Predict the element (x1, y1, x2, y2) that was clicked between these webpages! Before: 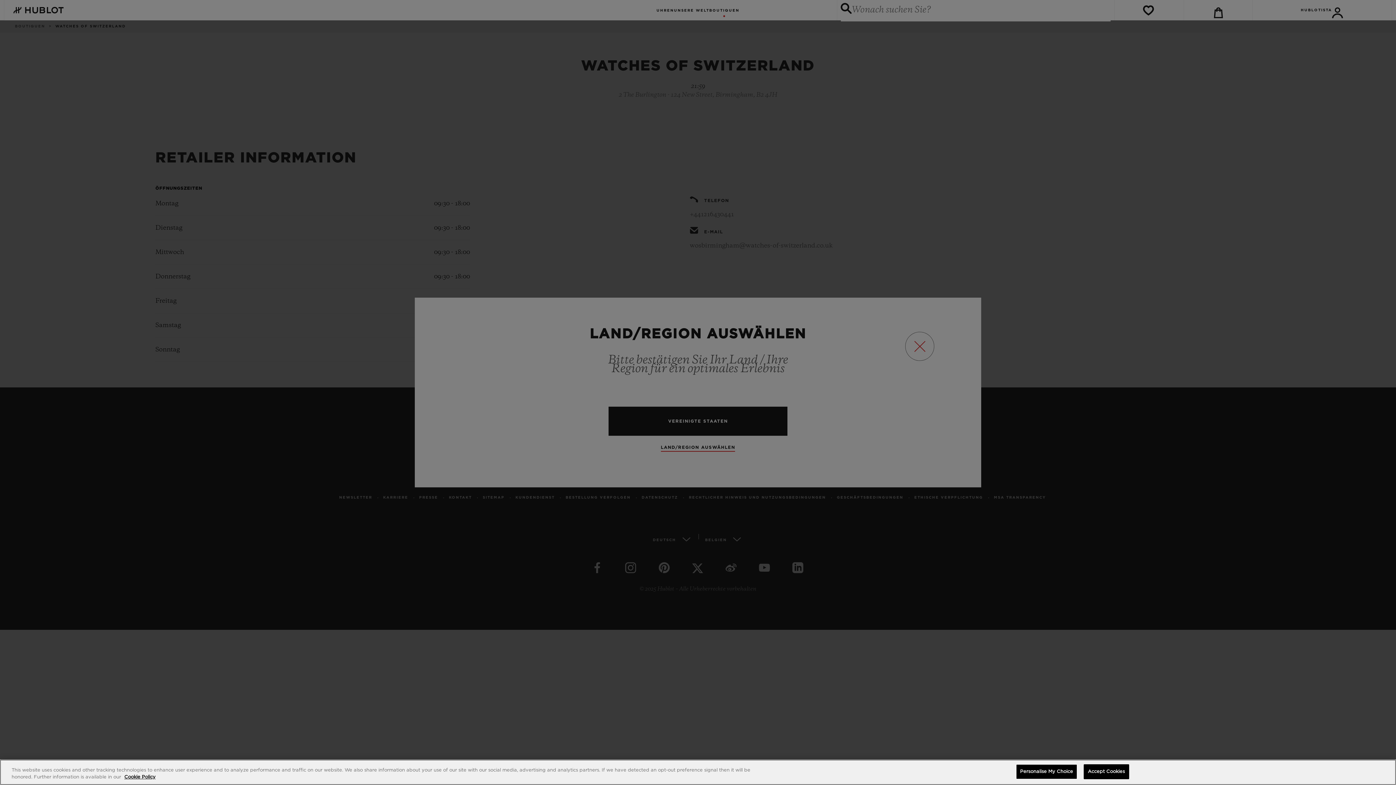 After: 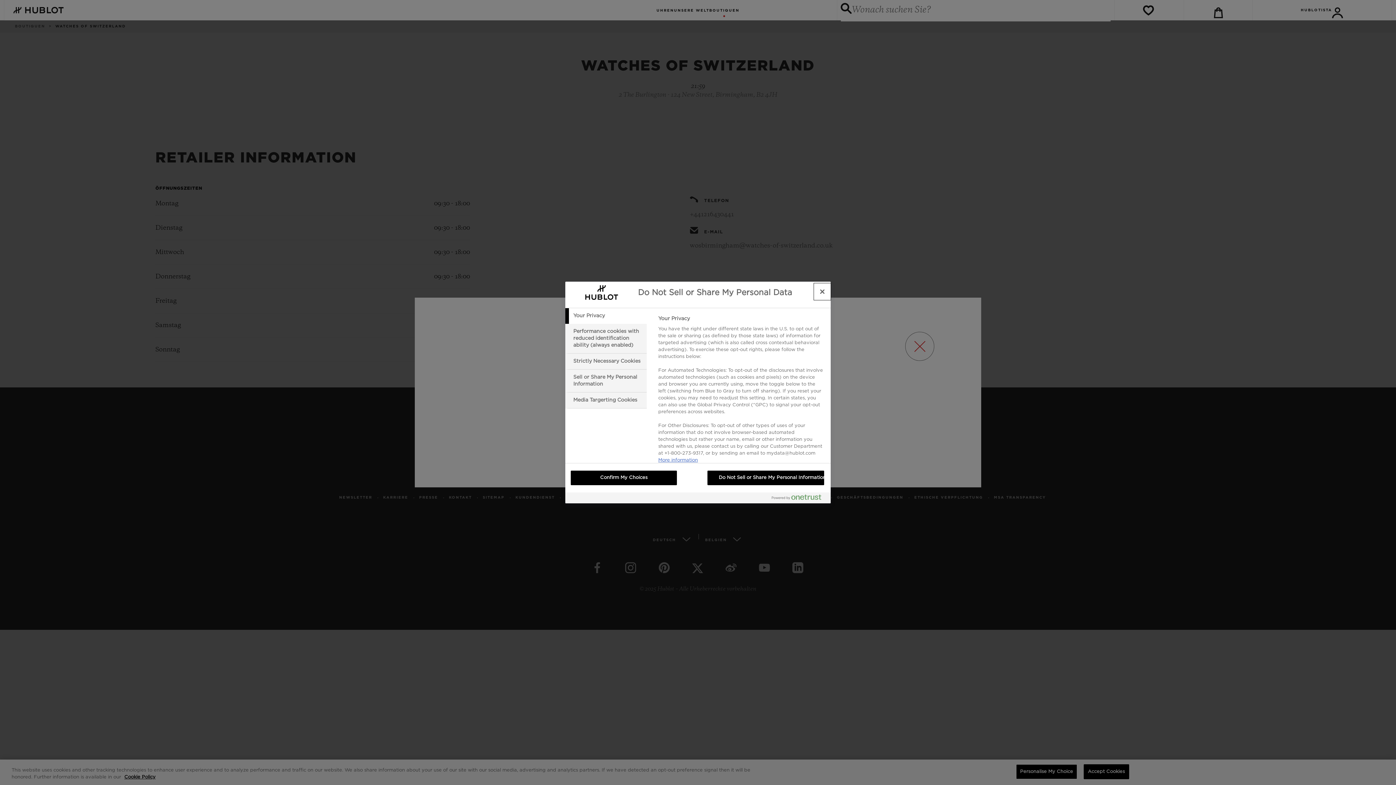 Action: bbox: (1016, 764, 1077, 779) label: Personalise My Choice